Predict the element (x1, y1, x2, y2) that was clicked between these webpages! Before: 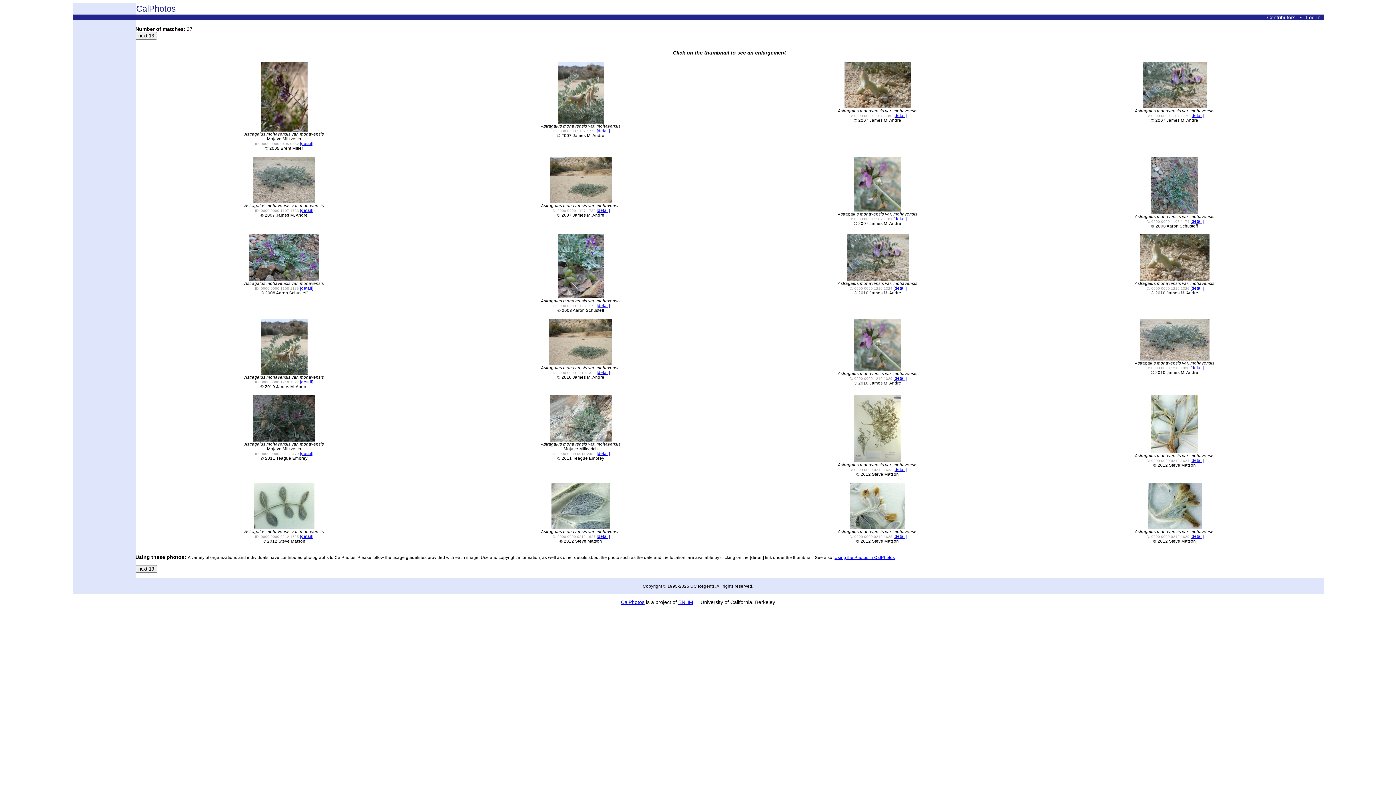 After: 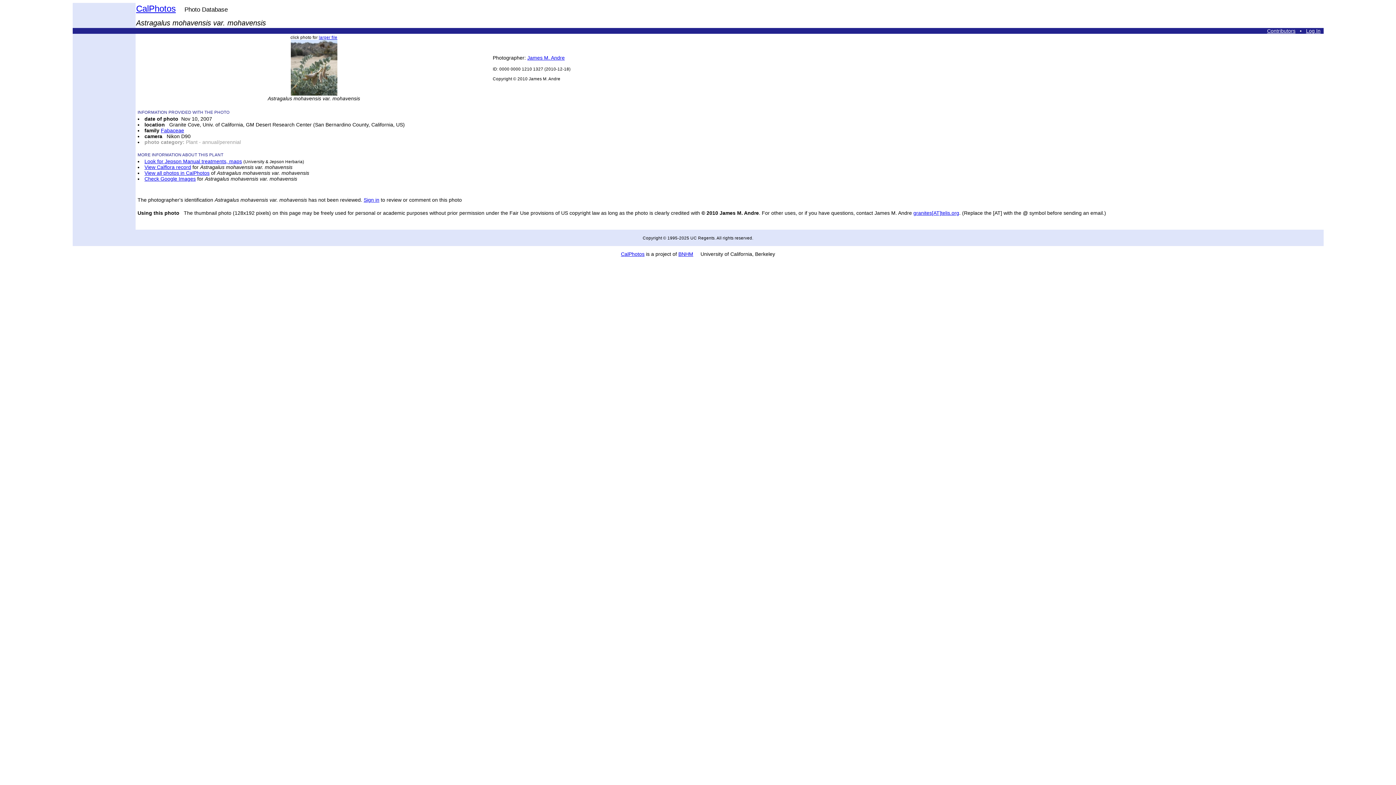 Action: bbox: (300, 379, 313, 384) label: [detail]